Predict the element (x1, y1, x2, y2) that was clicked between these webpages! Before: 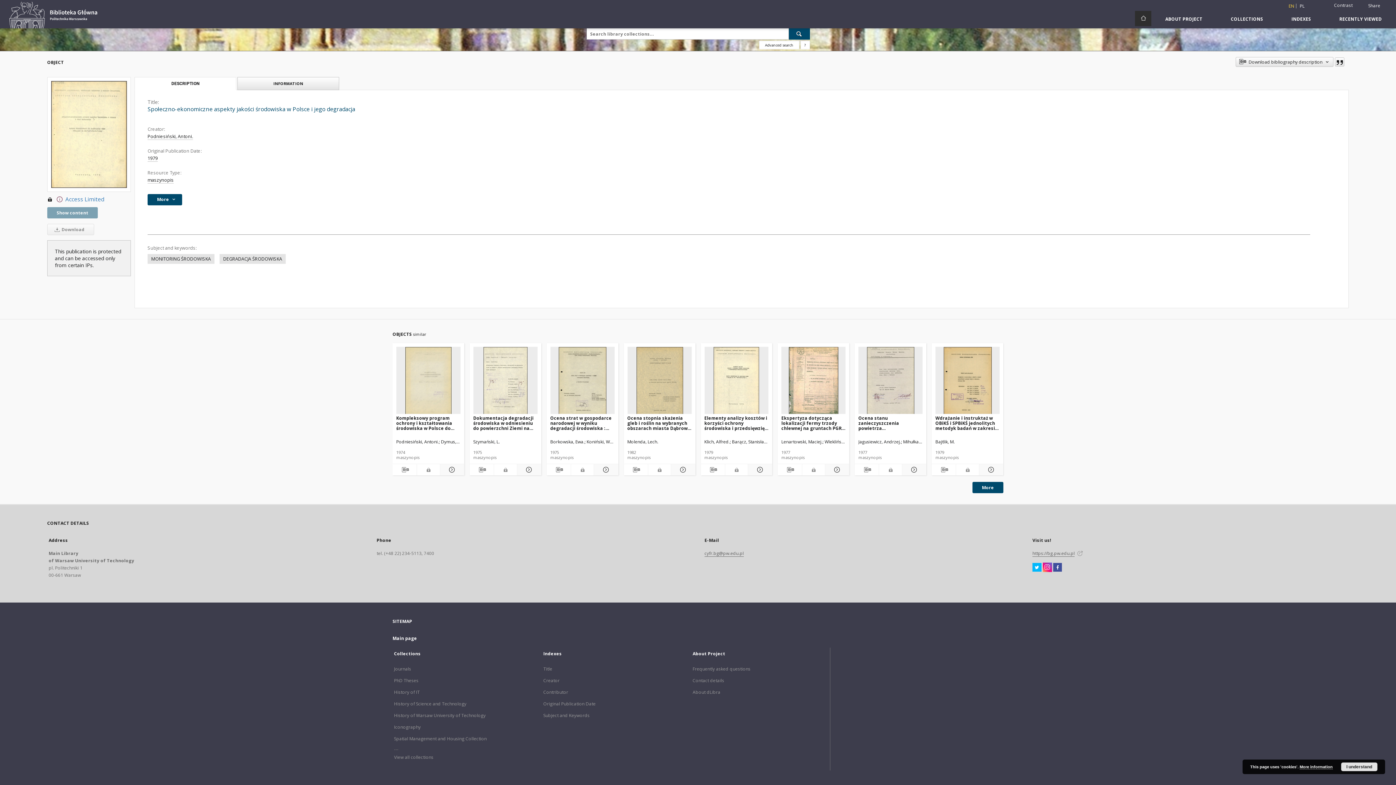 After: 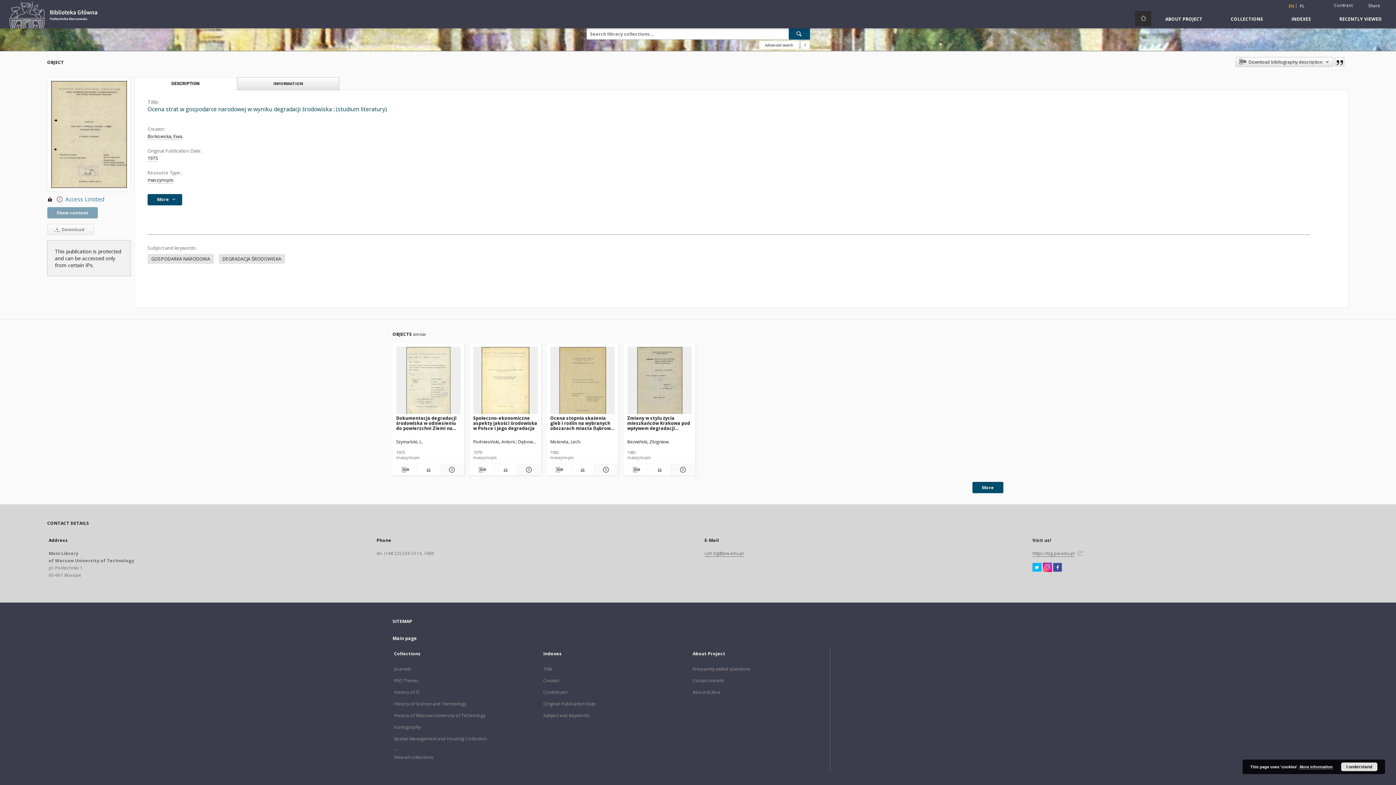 Action: label: Show details Ocena strat w gospodarce narodowej w wyniku degradacji środowiska : (studium literatury) bbox: (593, 465, 617, 474)